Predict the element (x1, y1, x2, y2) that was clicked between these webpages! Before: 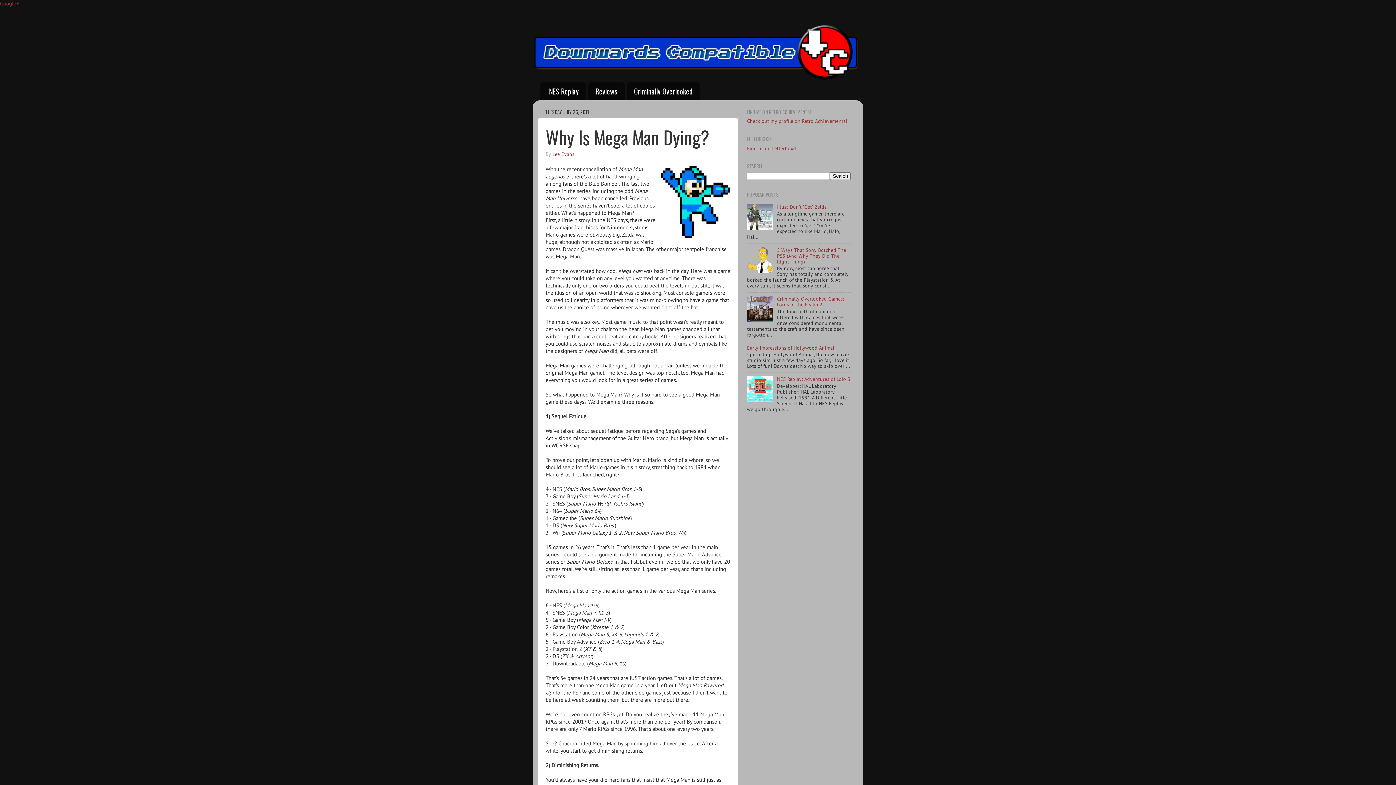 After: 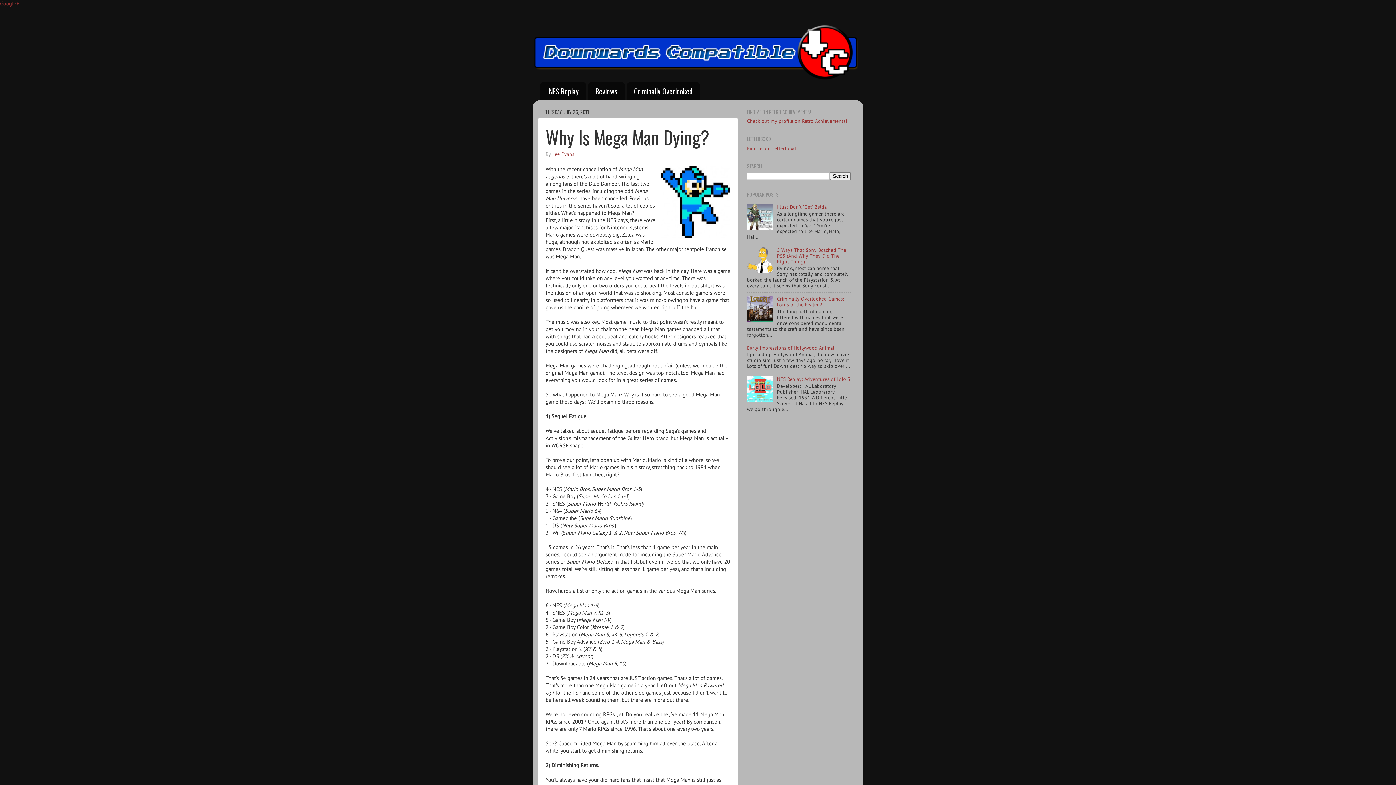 Action: bbox: (747, 397, 775, 404)